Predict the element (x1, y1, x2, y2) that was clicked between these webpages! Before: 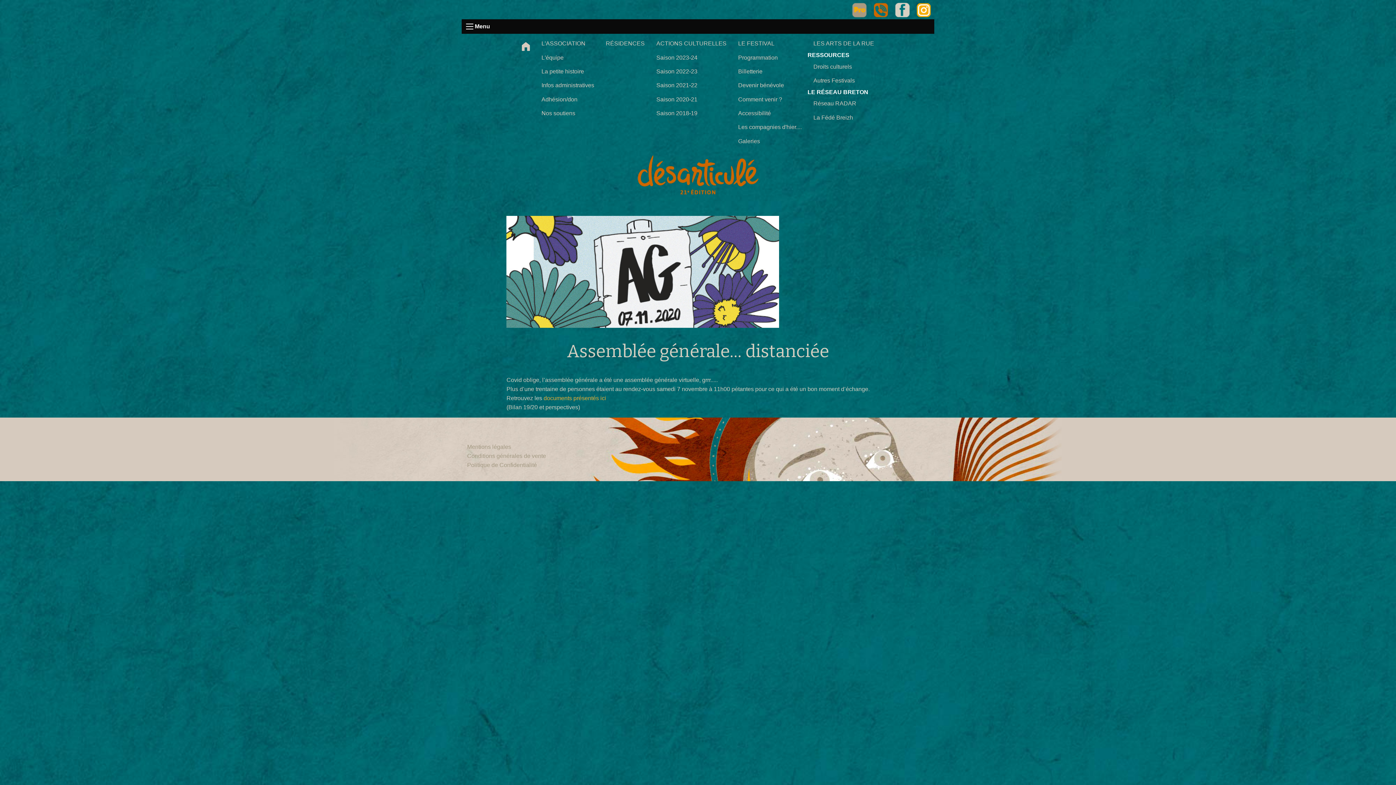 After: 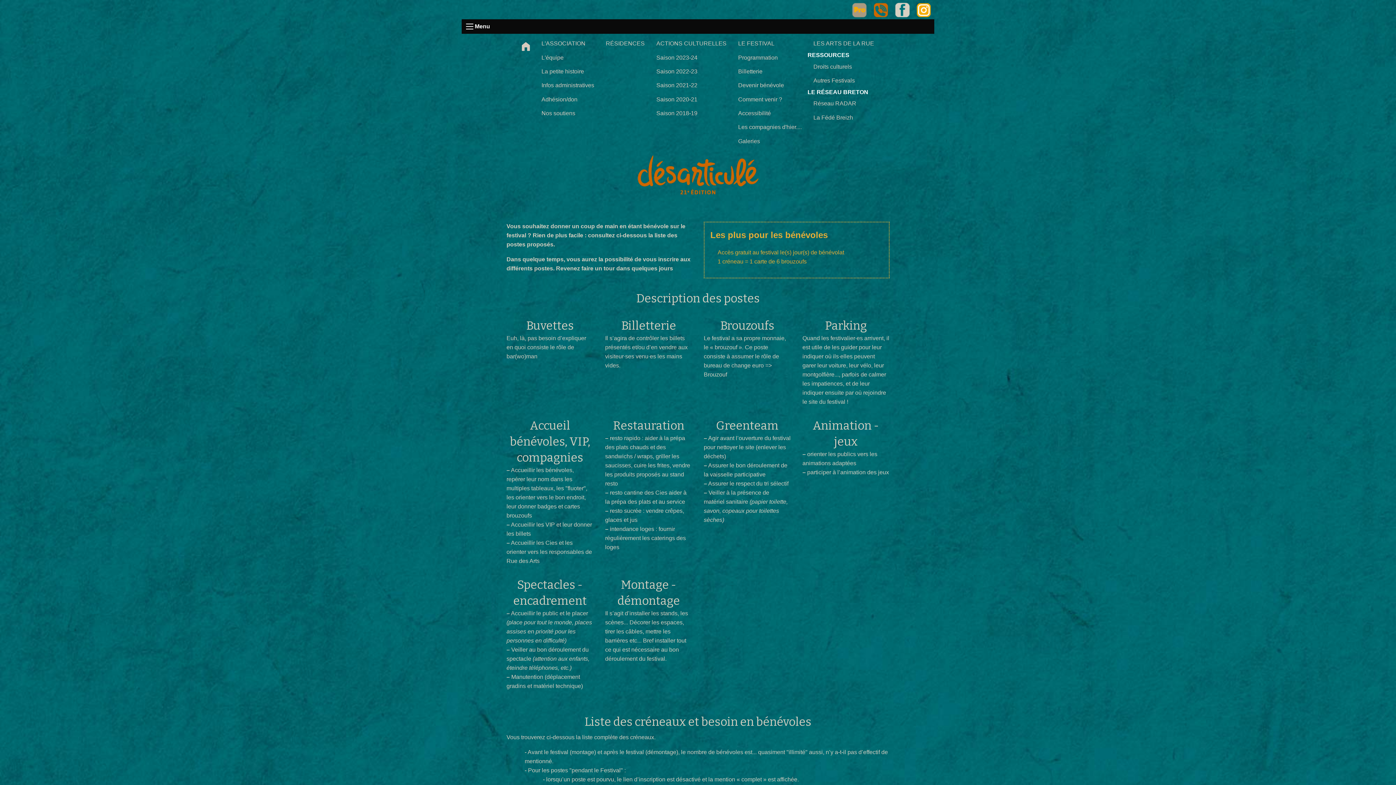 Action: label: Devenir bénévole bbox: (732, 78, 807, 92)